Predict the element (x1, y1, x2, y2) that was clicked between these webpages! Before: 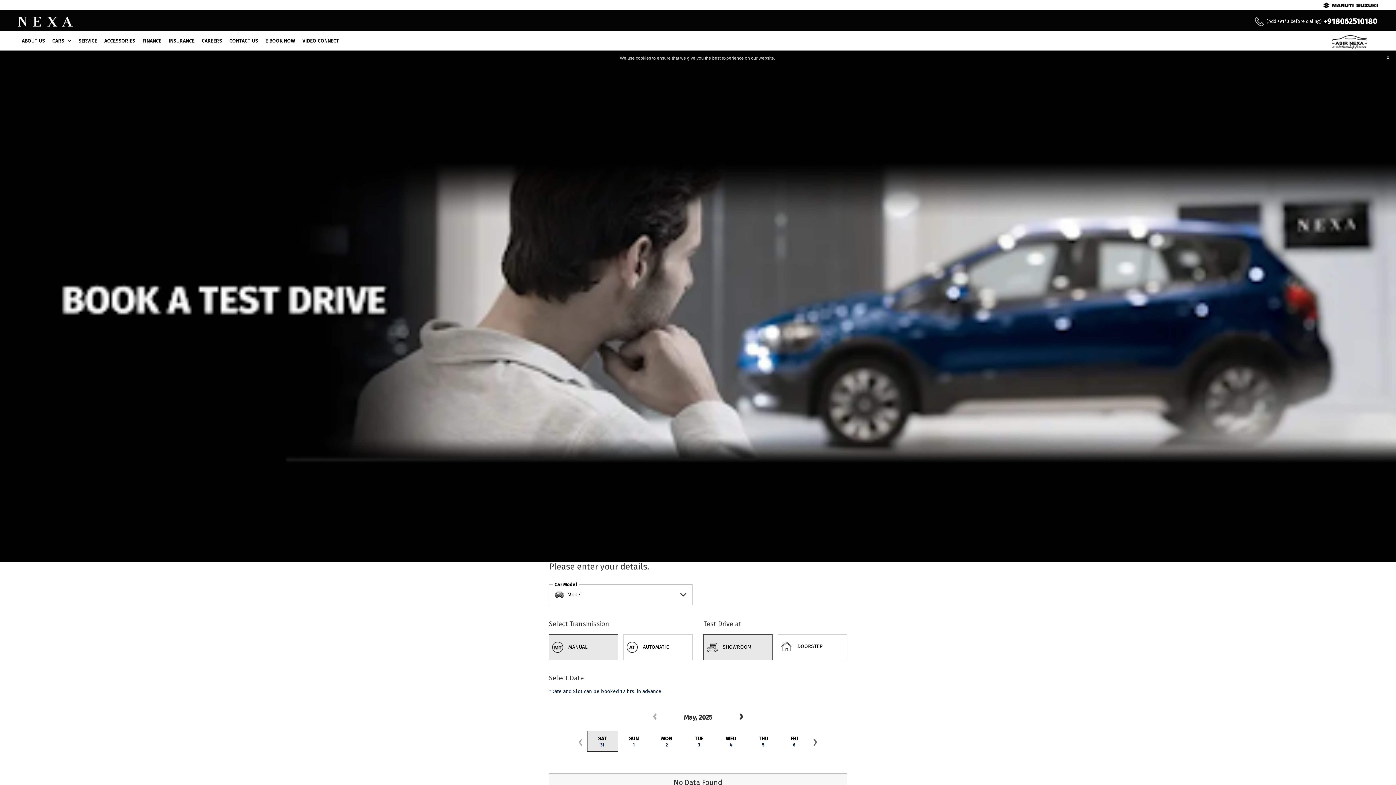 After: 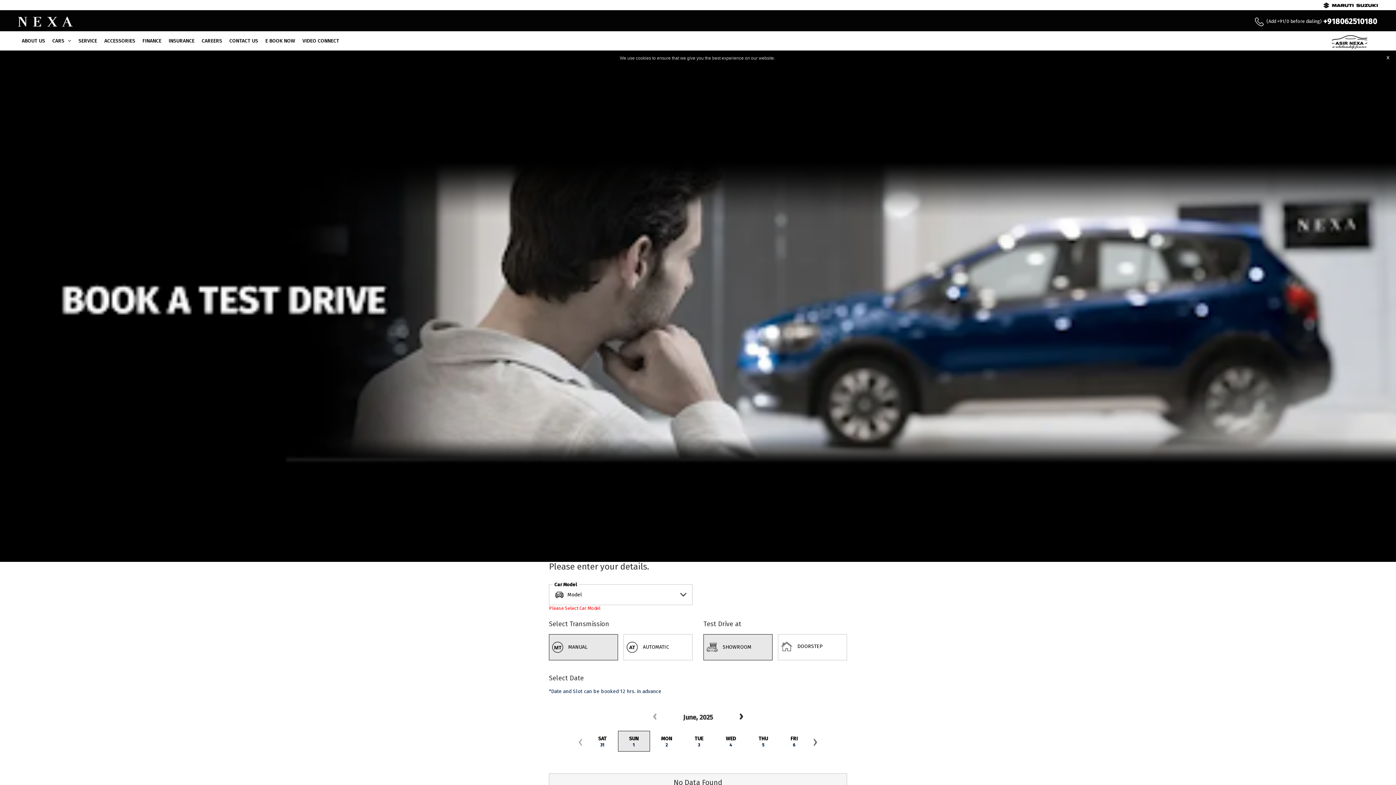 Action: bbox: (618, 731, 649, 751) label: SUN

1